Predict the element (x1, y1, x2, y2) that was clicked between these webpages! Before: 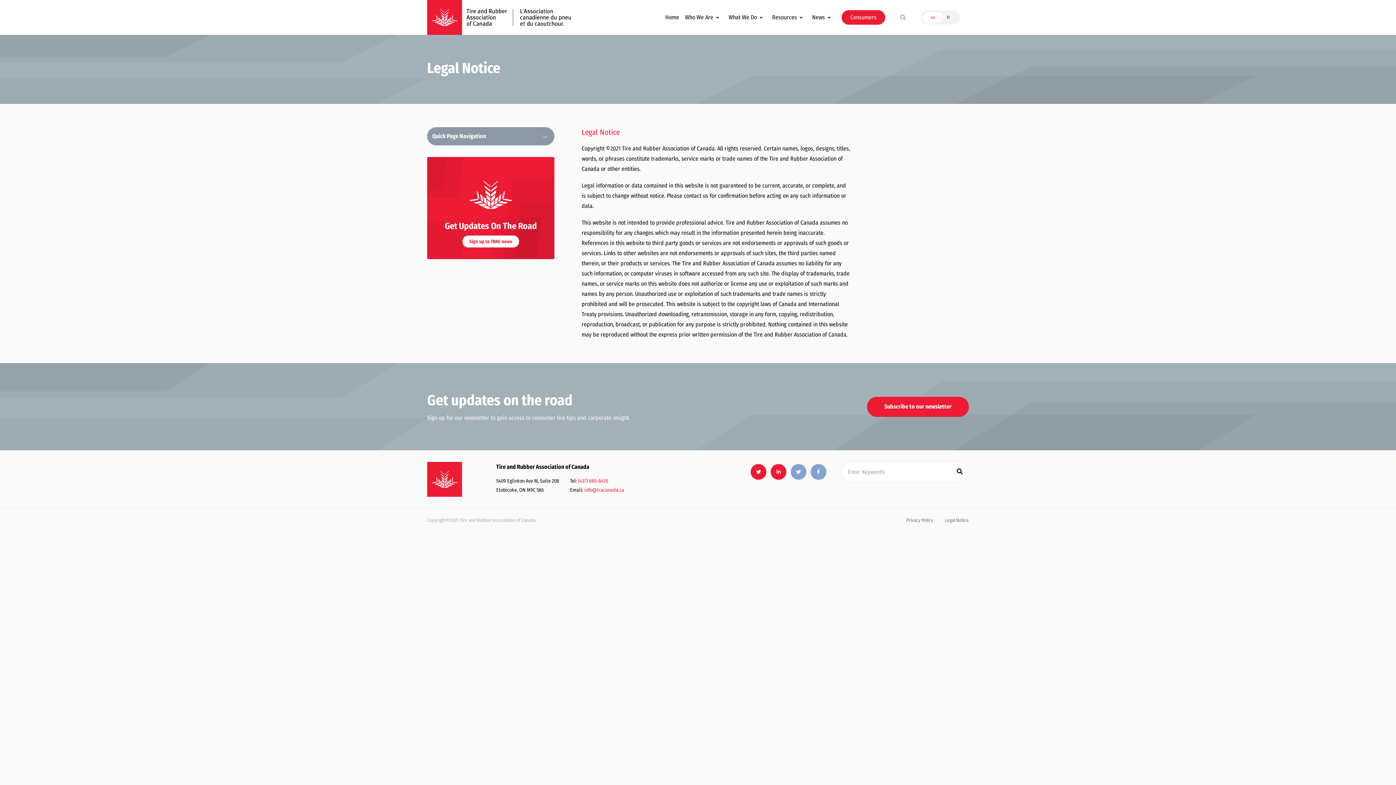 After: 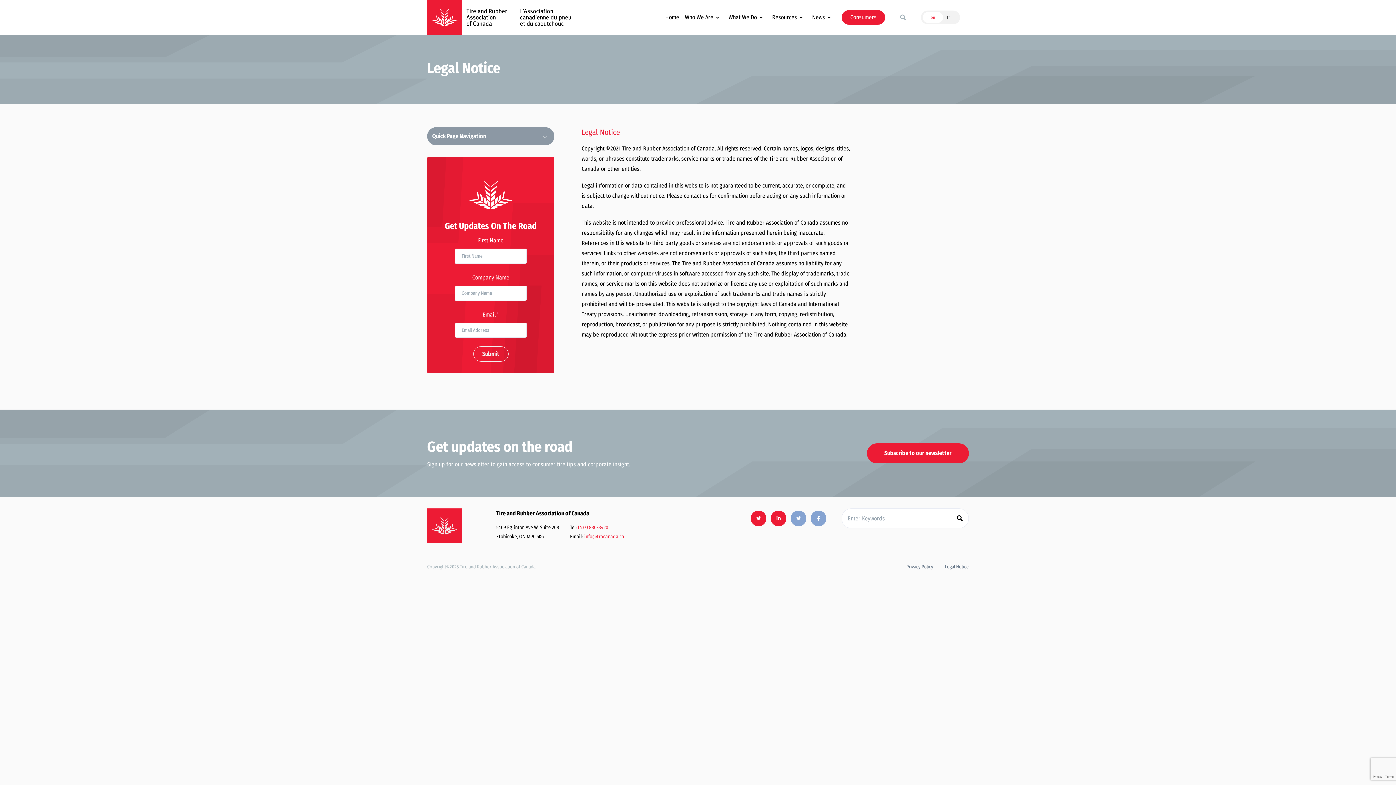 Action: bbox: (462, 235, 519, 247) label: Sign up to TRAC news